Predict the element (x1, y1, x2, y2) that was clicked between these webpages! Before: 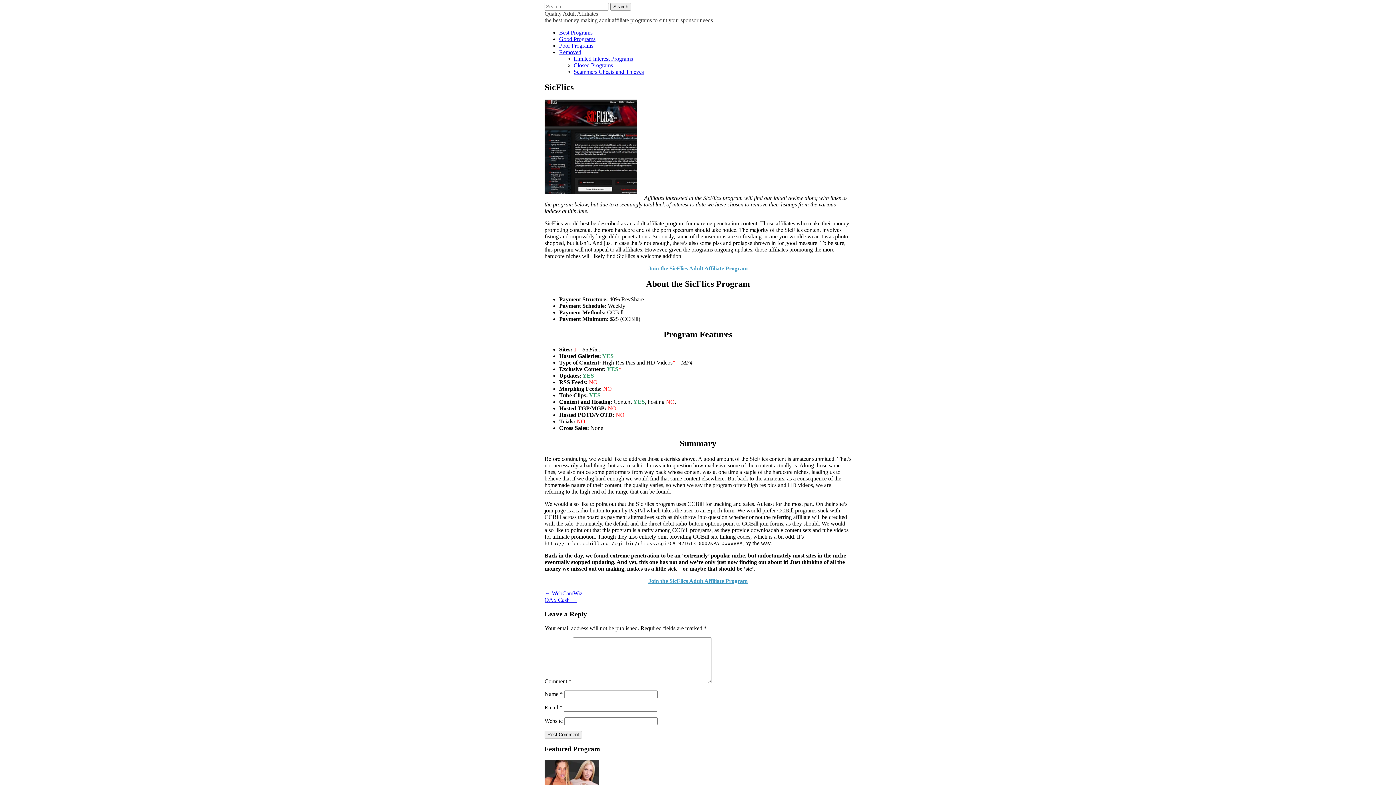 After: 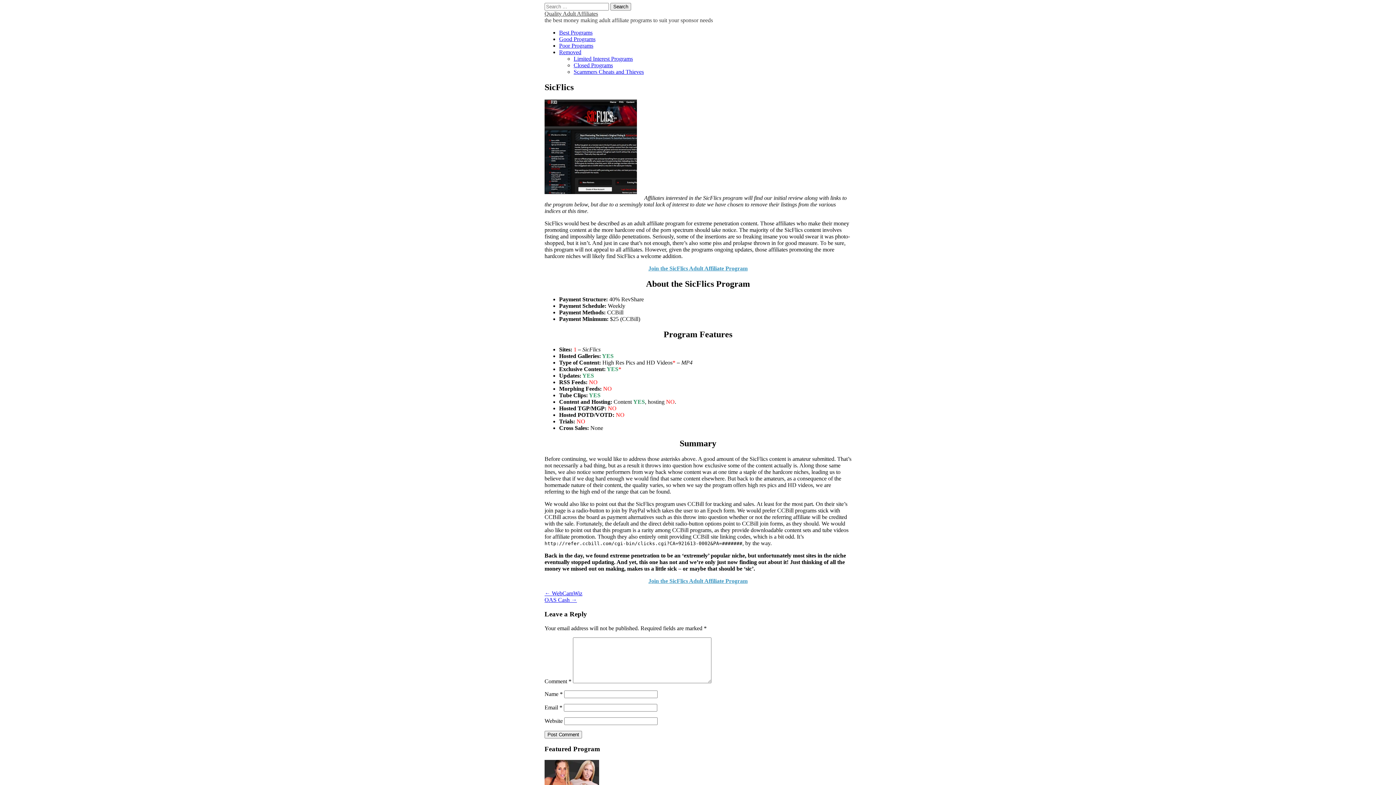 Action: bbox: (648, 578, 747, 584) label: Join the SicFlics Adult Affiliate Program